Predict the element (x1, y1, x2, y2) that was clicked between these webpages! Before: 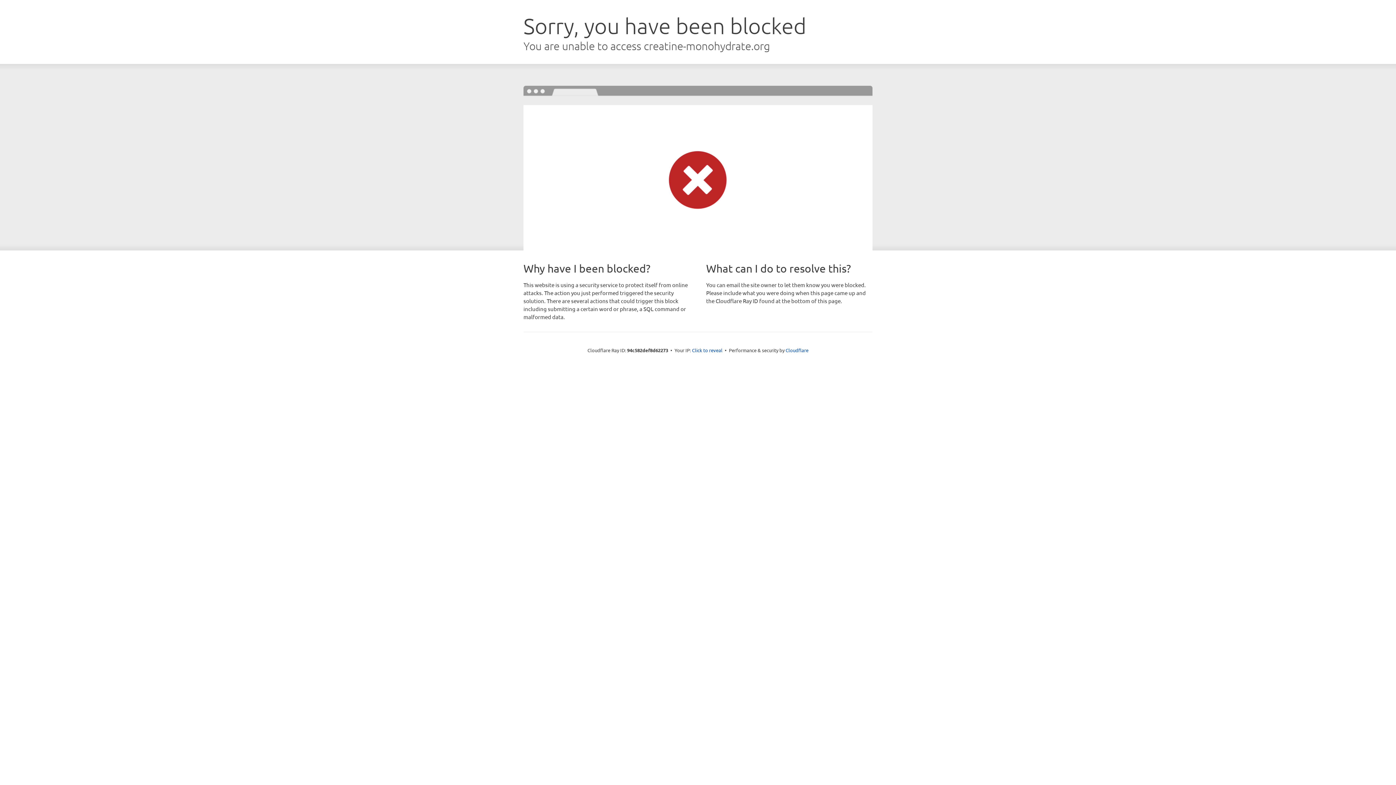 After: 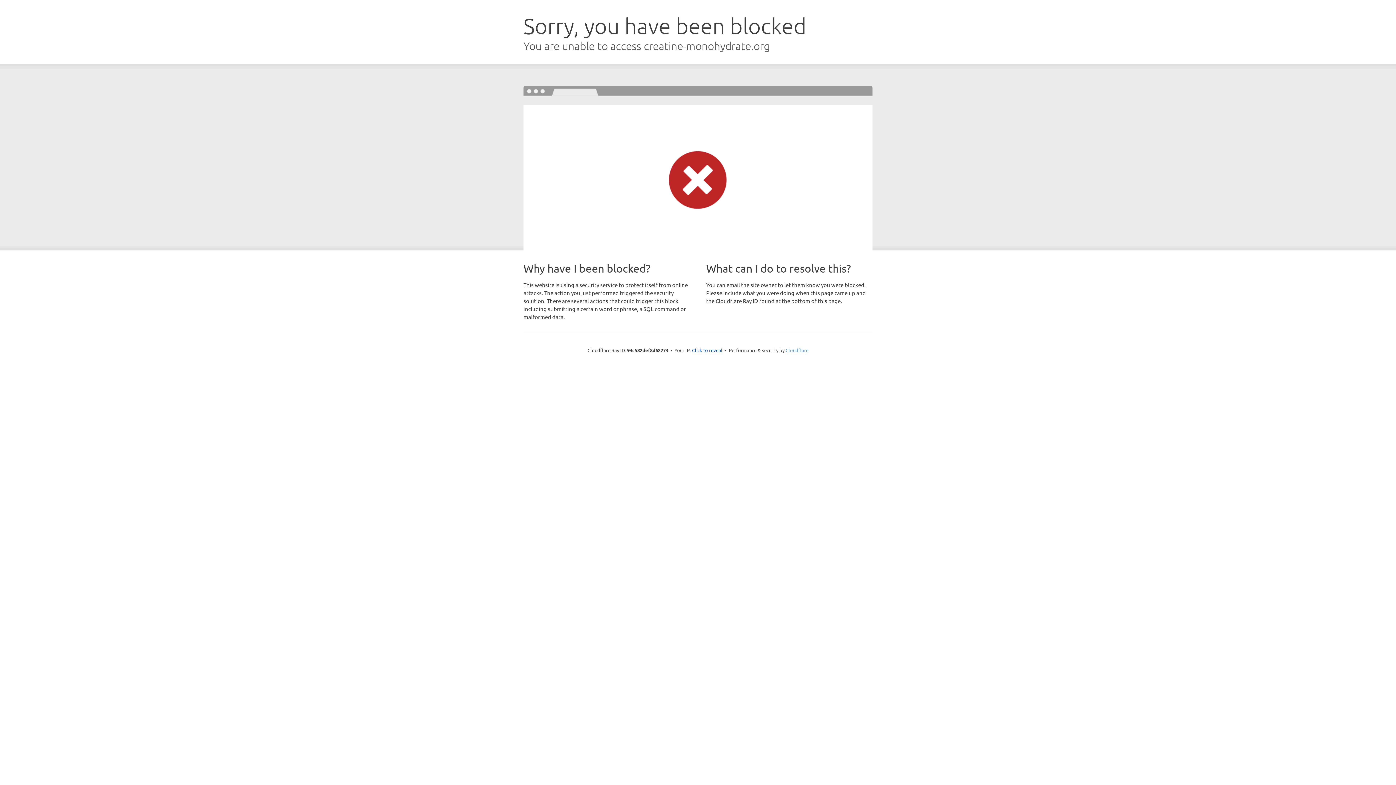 Action: bbox: (785, 347, 808, 353) label: Cloudflare